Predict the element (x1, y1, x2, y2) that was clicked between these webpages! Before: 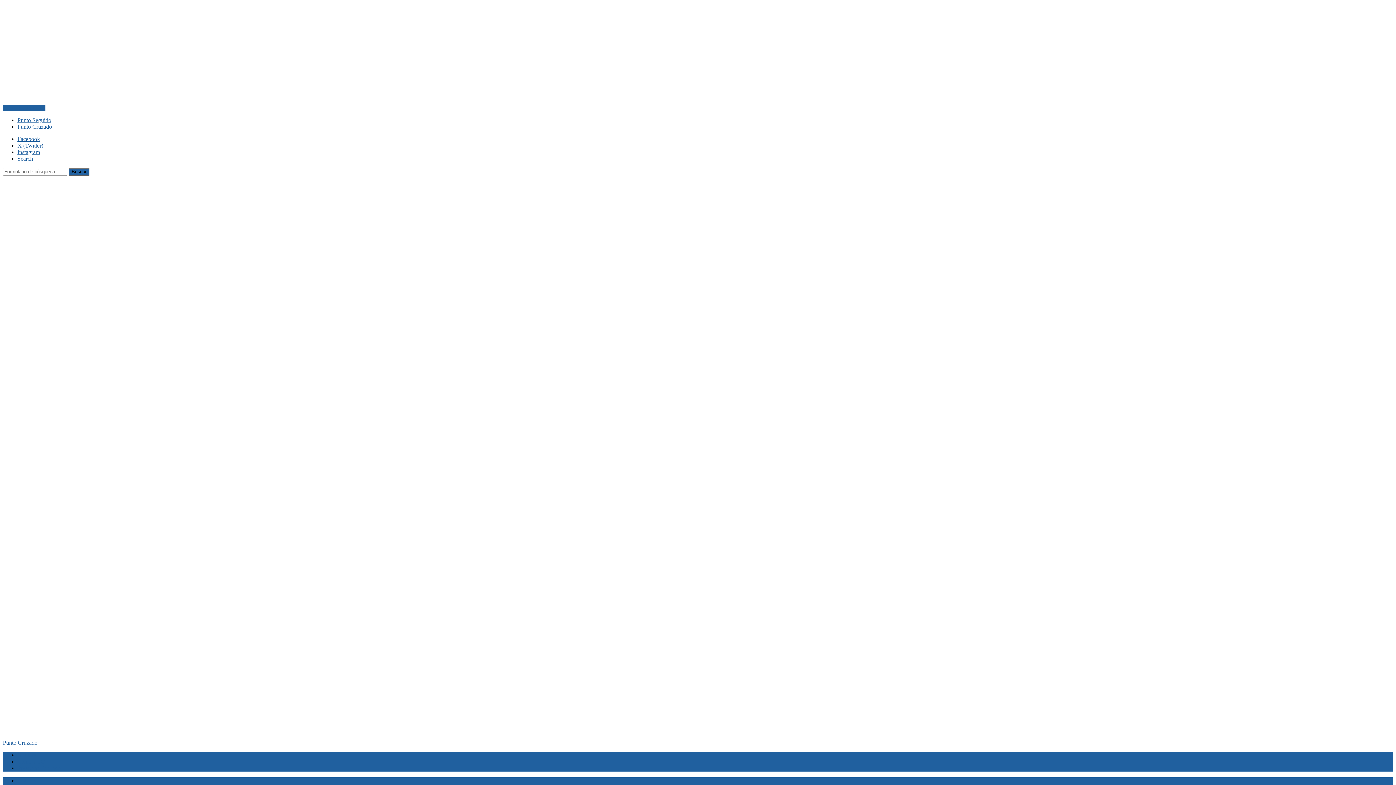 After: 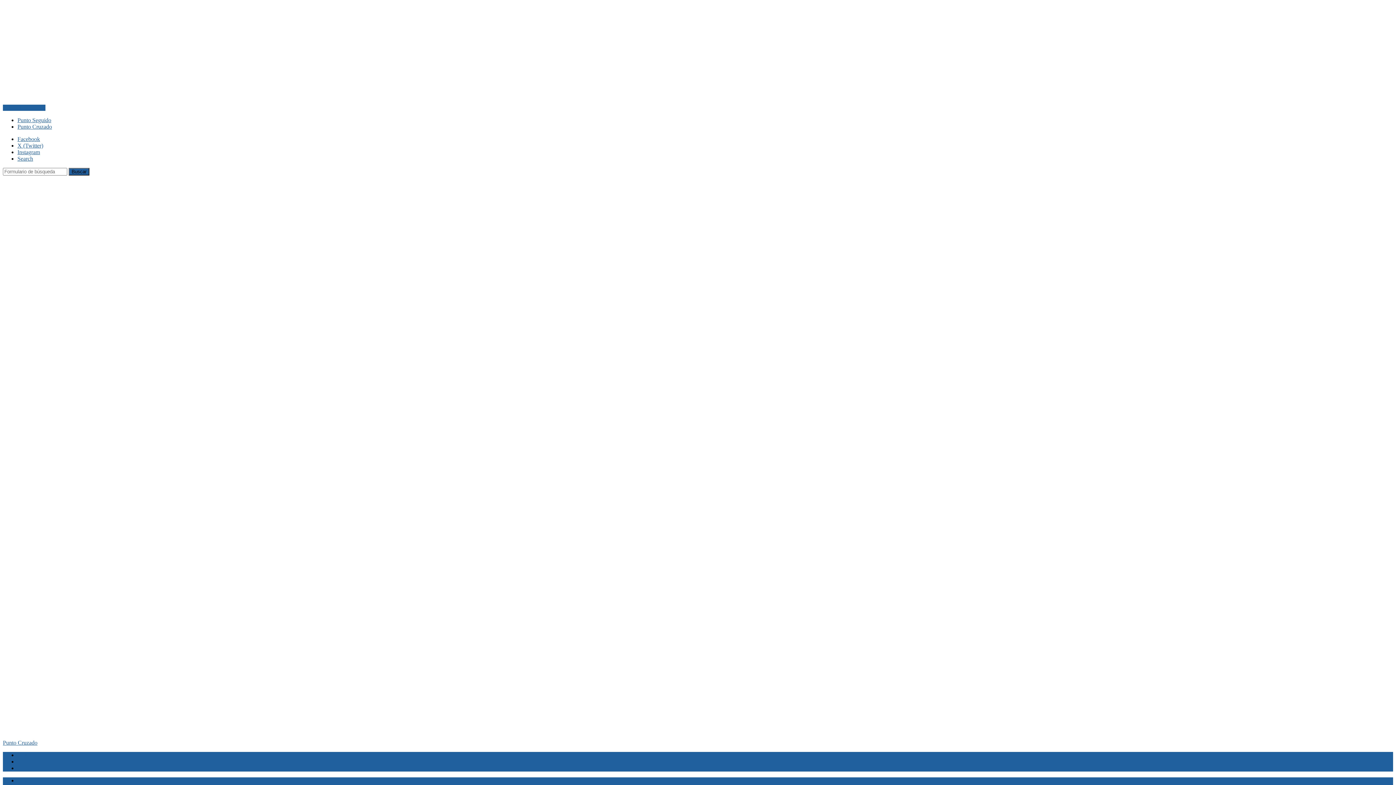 Action: bbox: (17, 149, 40, 155) label: Instagram